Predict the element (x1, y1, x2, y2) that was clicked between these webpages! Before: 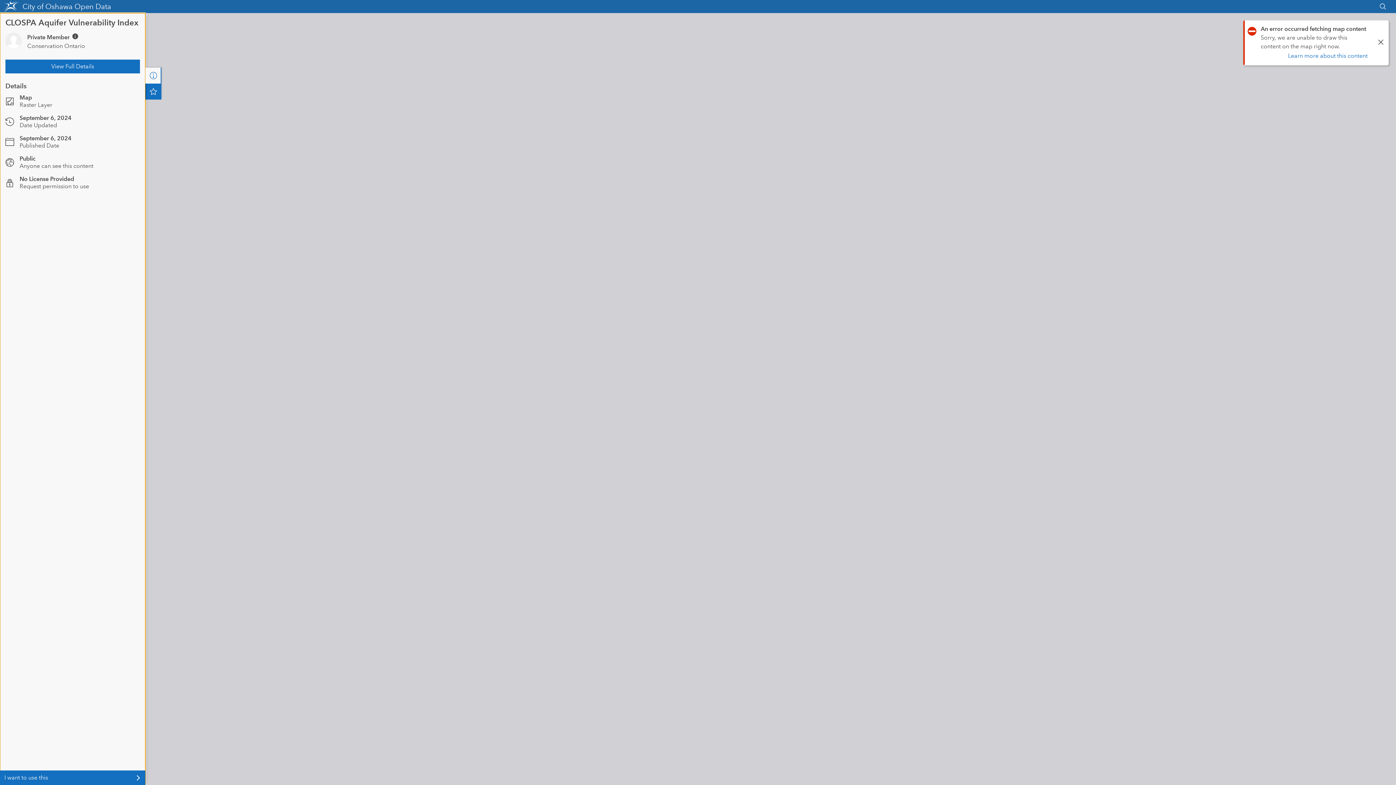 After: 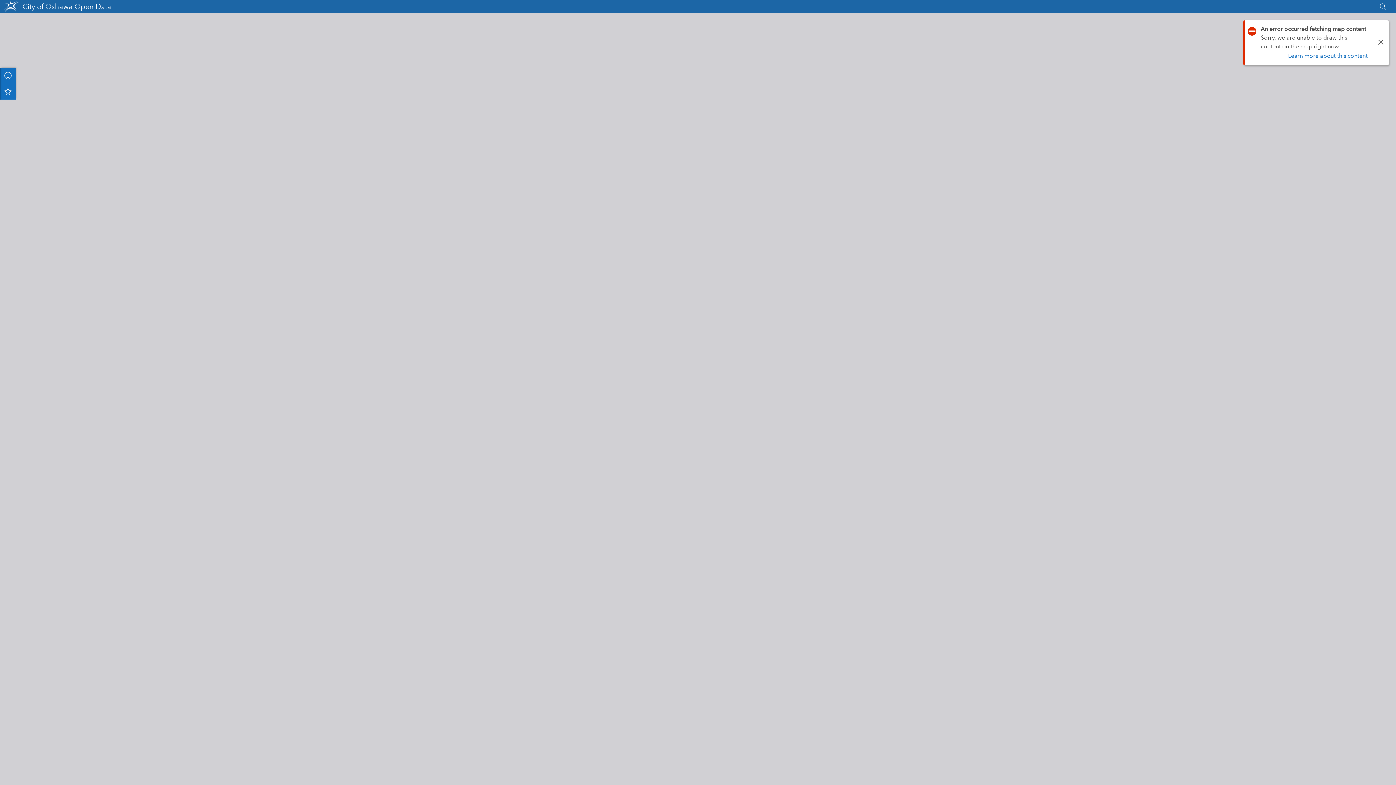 Action: label: About bbox: (0, 40, 16, 56)